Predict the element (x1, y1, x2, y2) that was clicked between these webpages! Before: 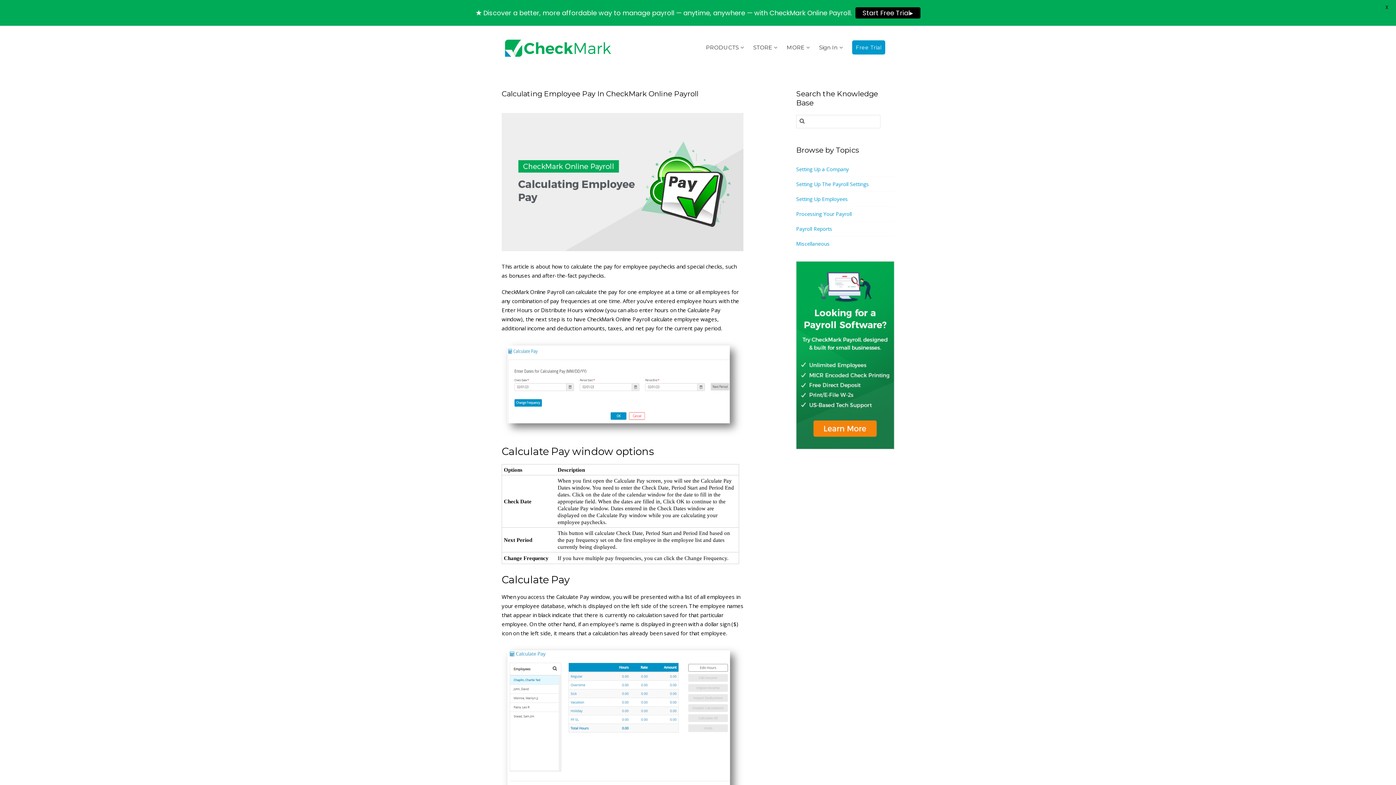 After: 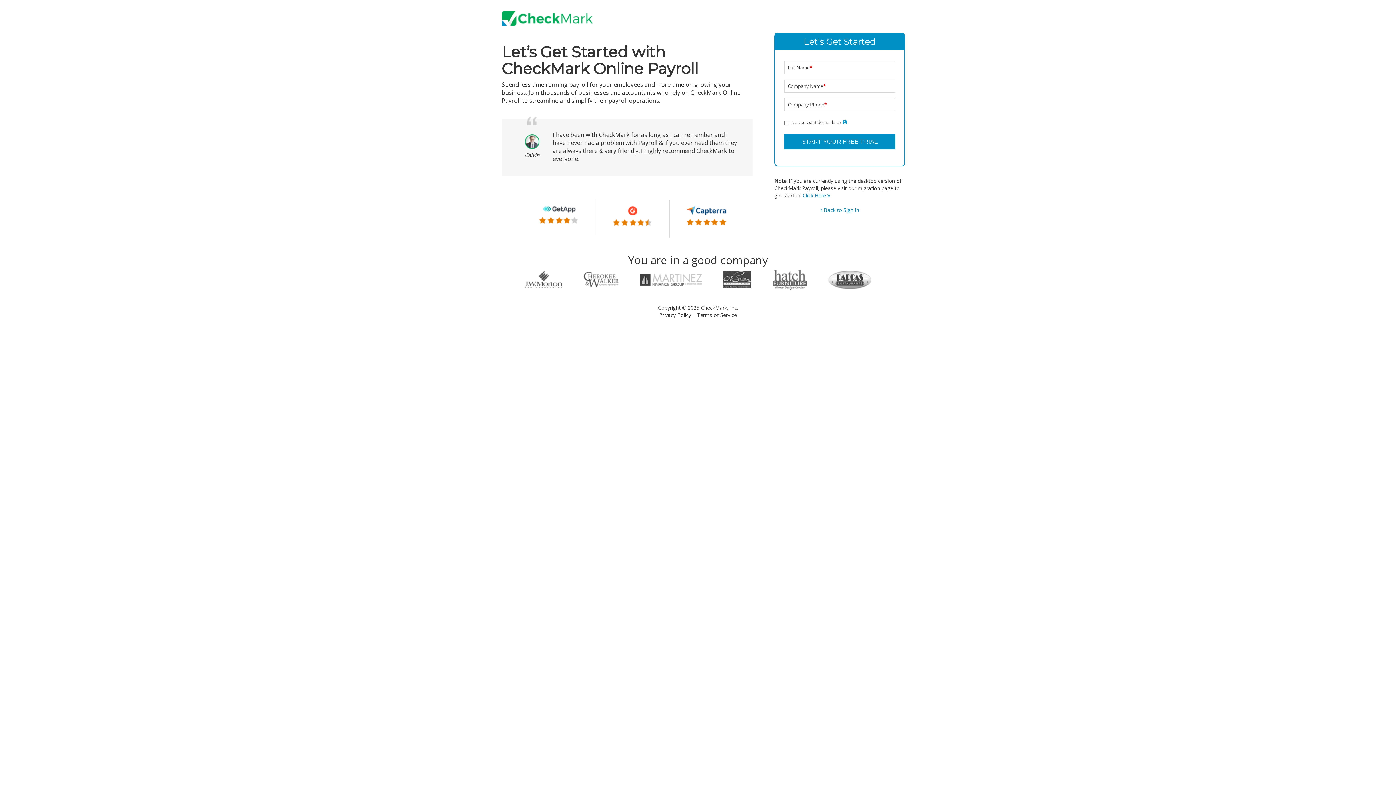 Action: label: Start Free Trial▸ bbox: (855, 7, 920, 18)